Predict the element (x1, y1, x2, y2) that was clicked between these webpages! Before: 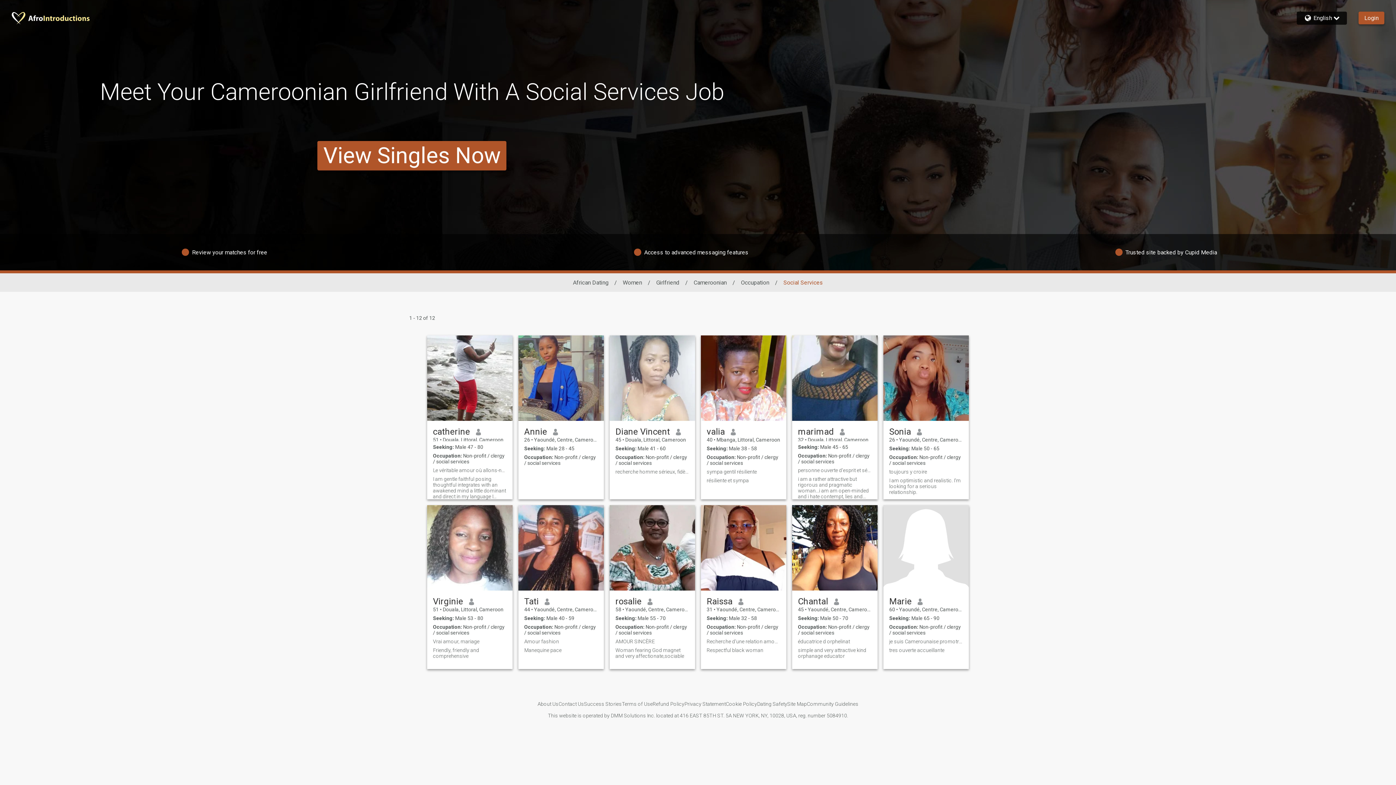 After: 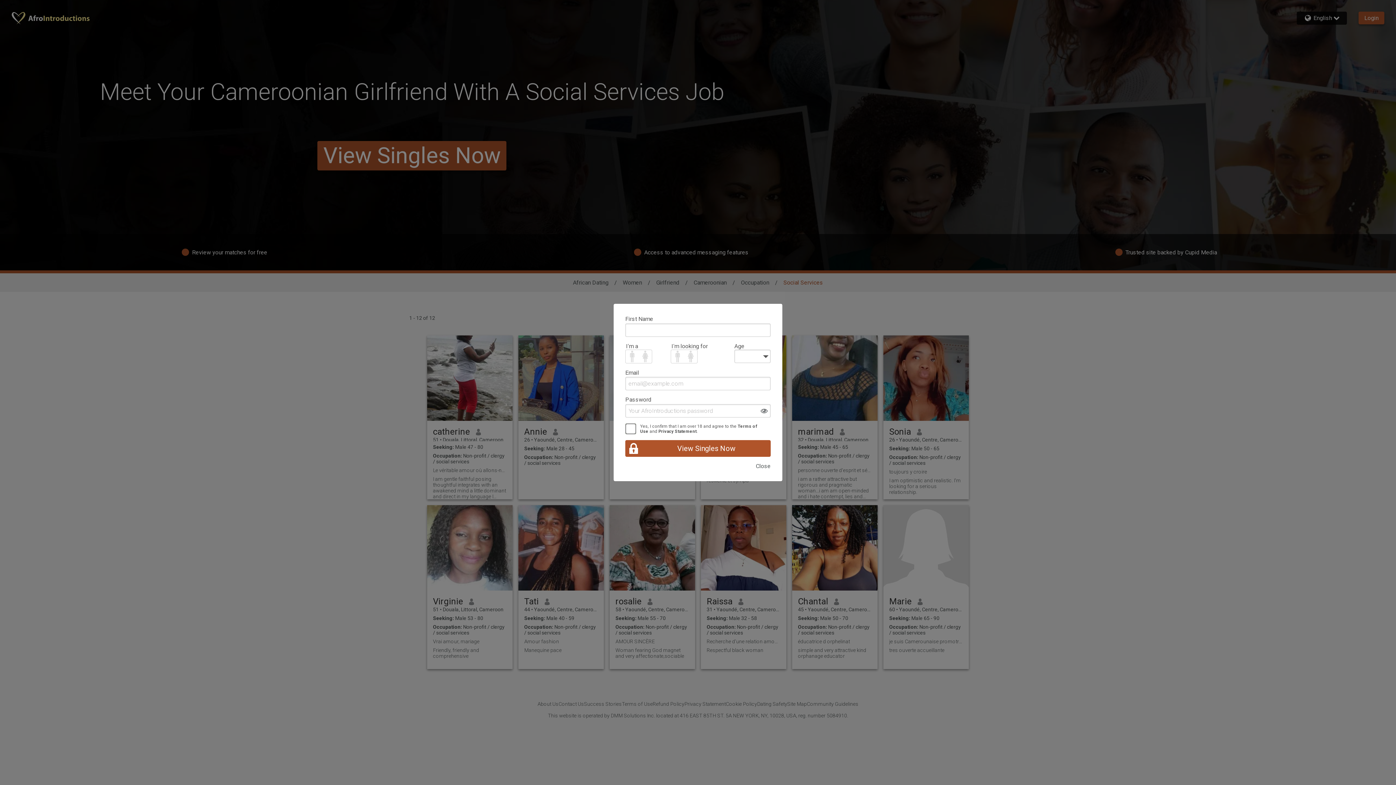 Action: bbox: (792, 335, 877, 421)